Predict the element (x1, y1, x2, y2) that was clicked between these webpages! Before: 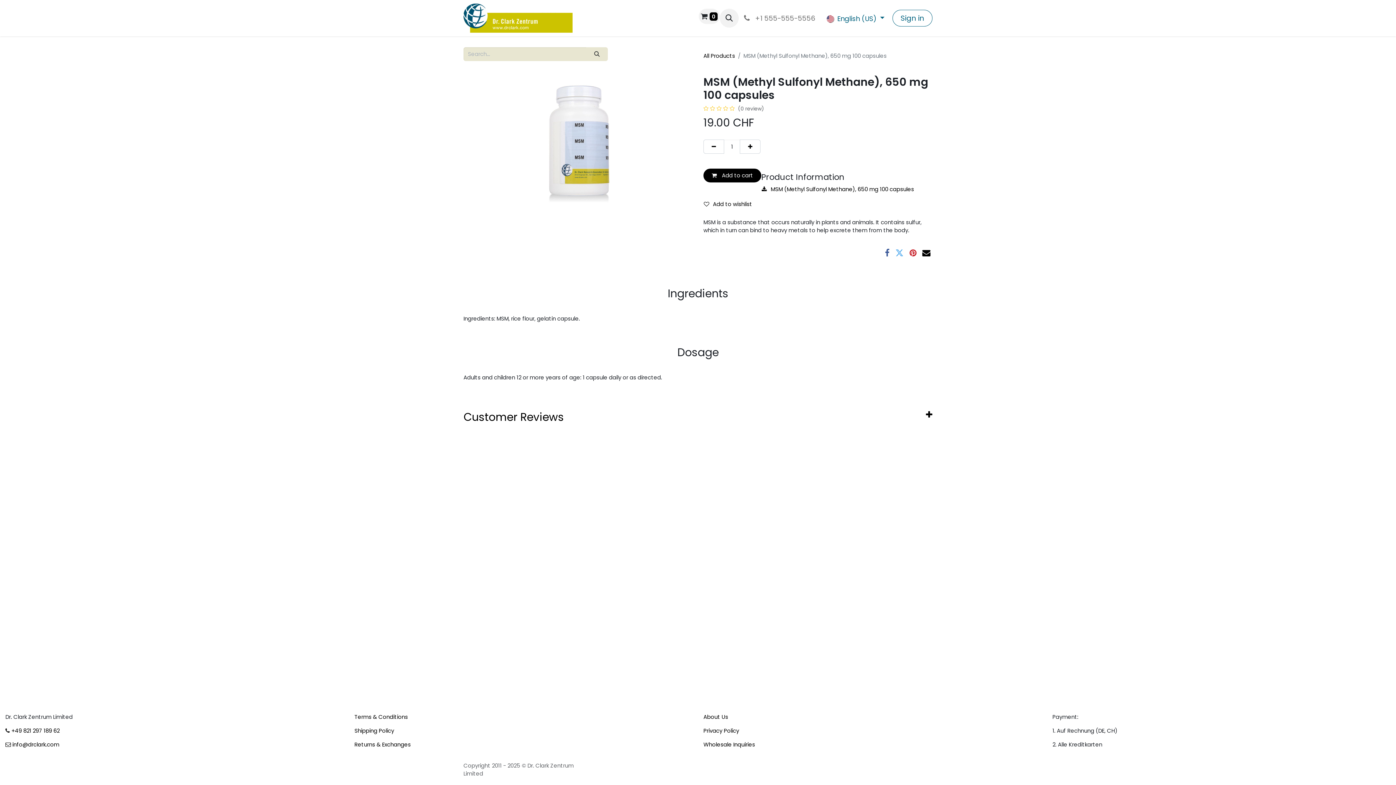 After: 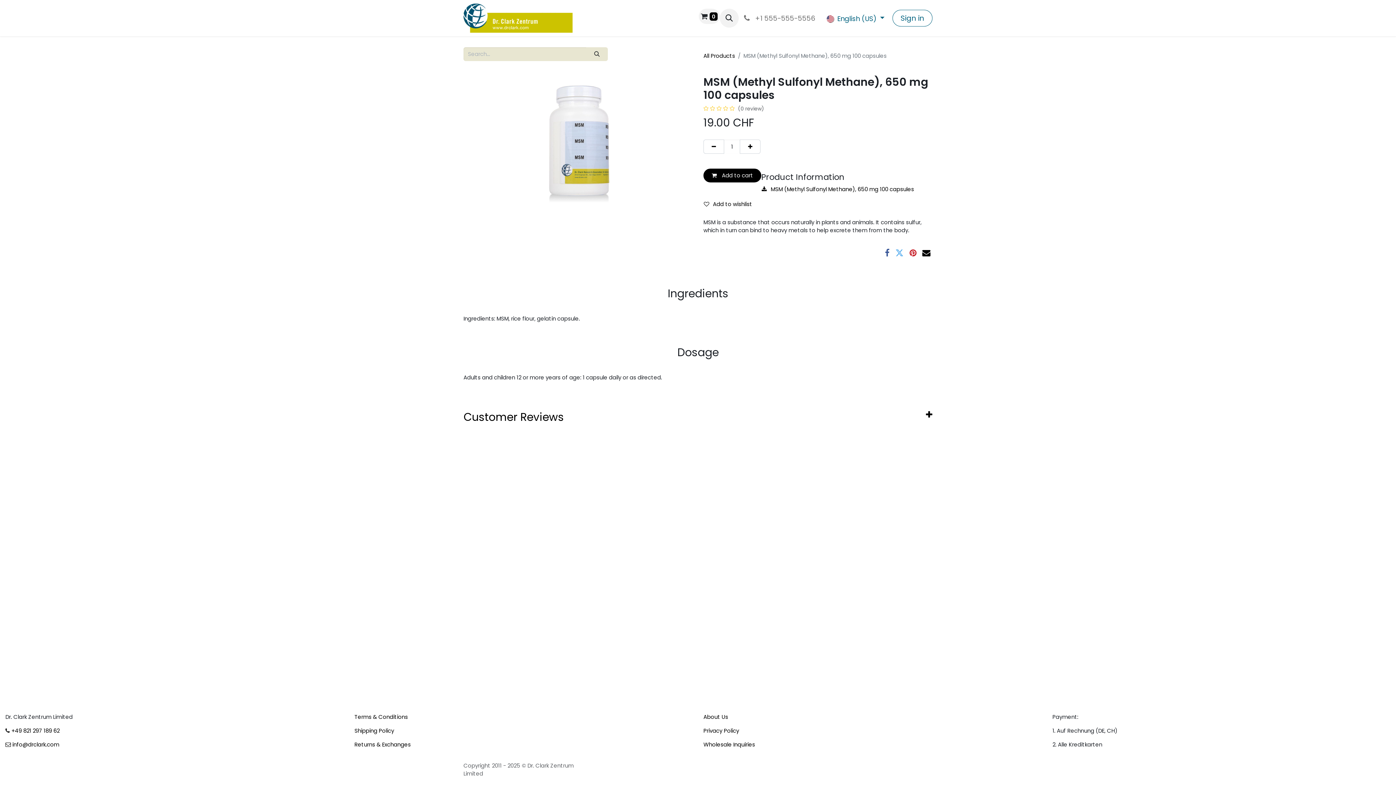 Action: bbox: (703, 168, 761, 182) label:  Add to cart